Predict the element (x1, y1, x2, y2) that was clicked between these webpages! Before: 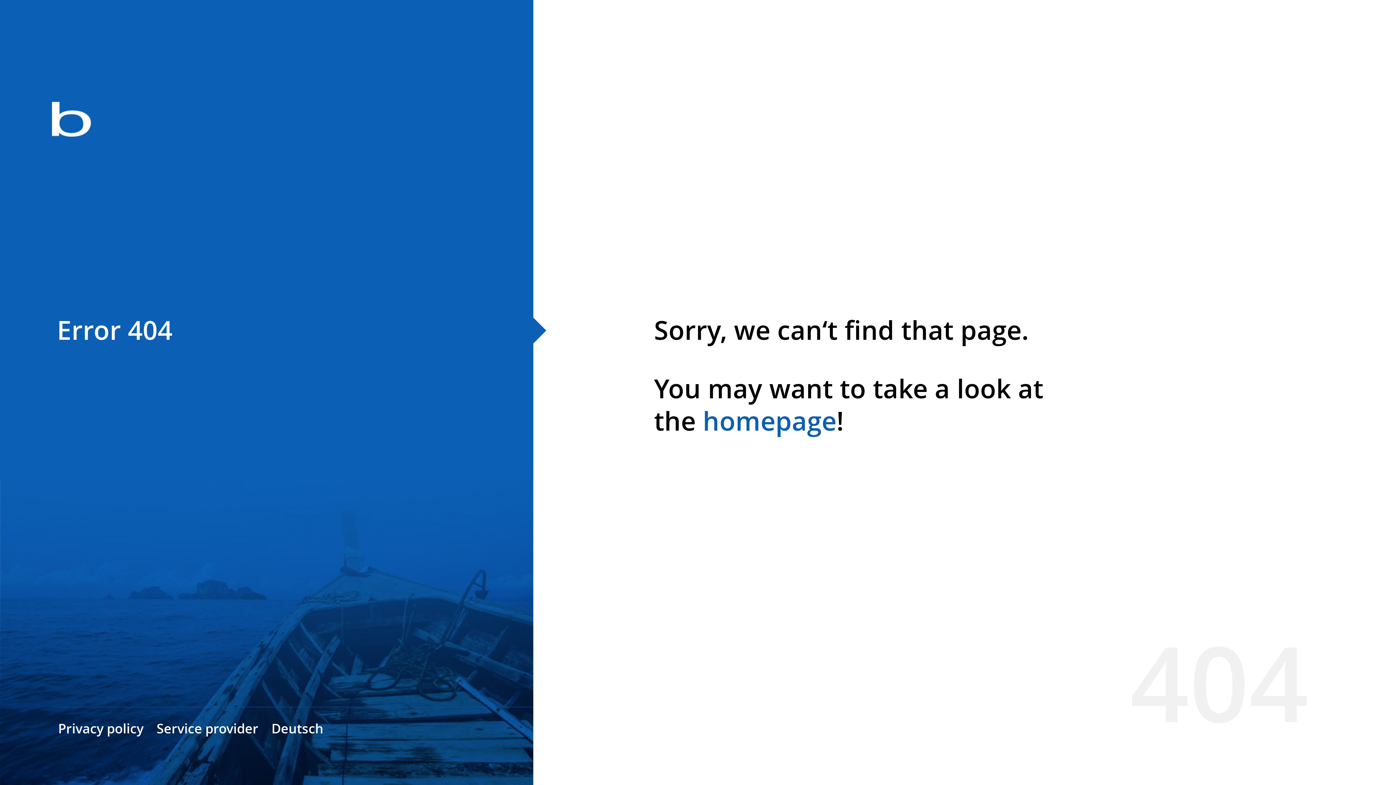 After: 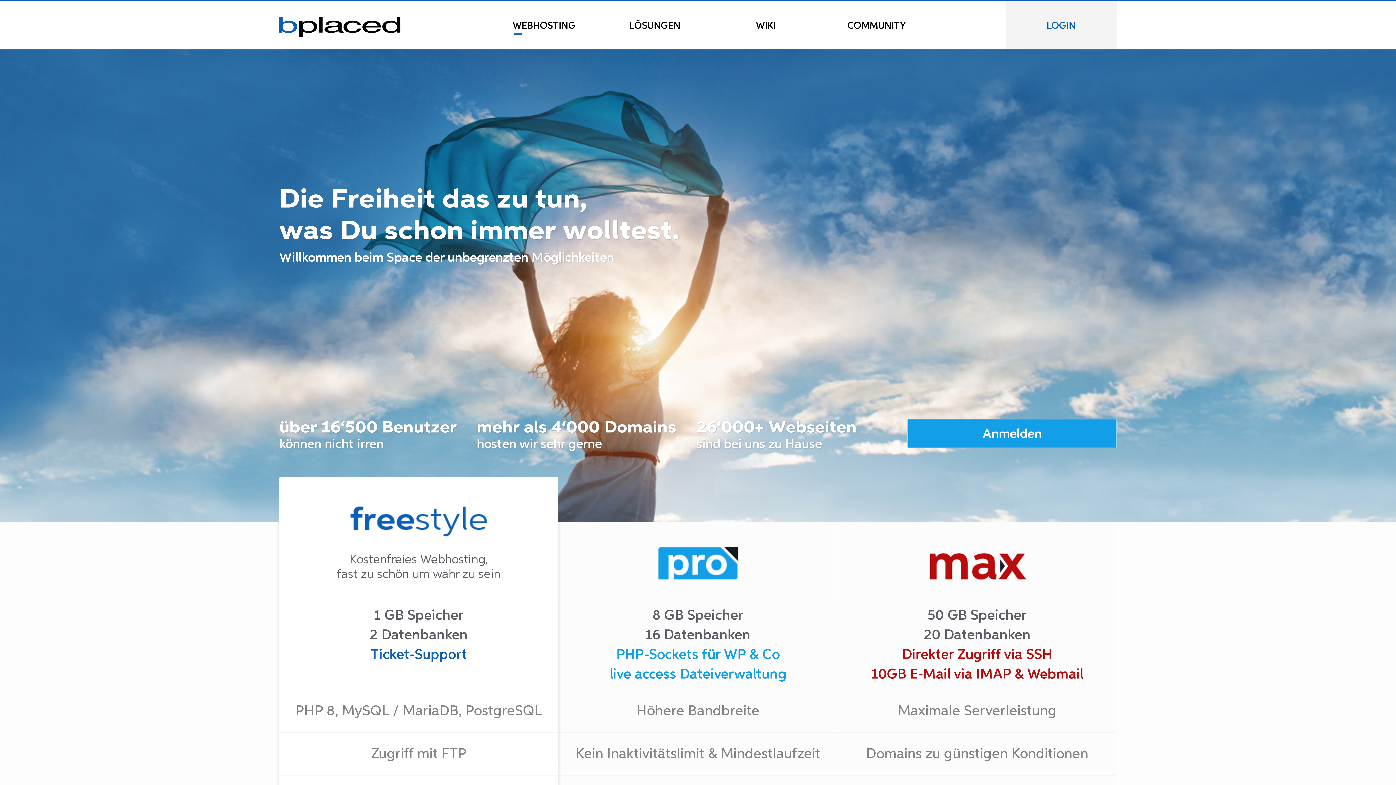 Action: label: homepage bbox: (702, 403, 836, 438)